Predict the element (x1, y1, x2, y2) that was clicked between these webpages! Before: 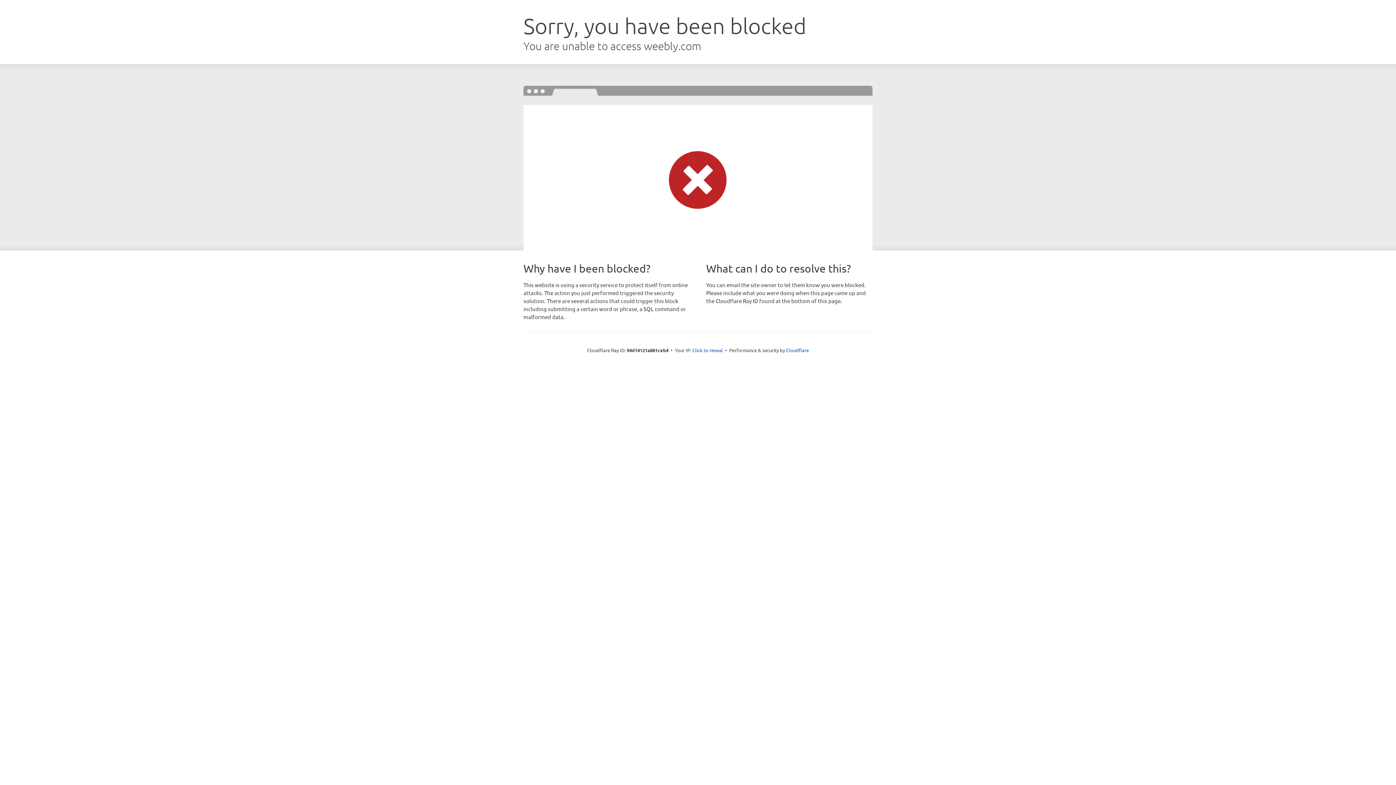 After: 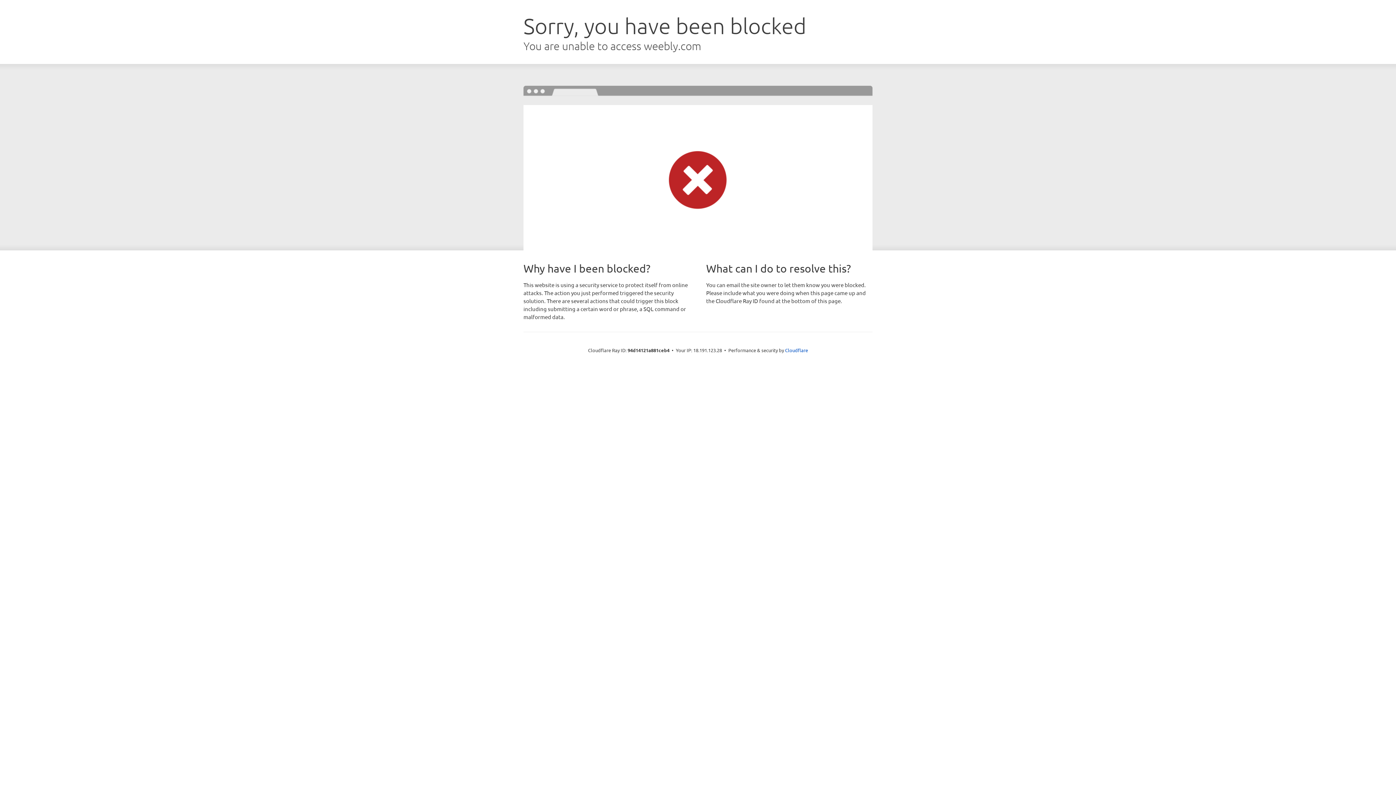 Action: label: Click to reveal bbox: (692, 346, 723, 353)